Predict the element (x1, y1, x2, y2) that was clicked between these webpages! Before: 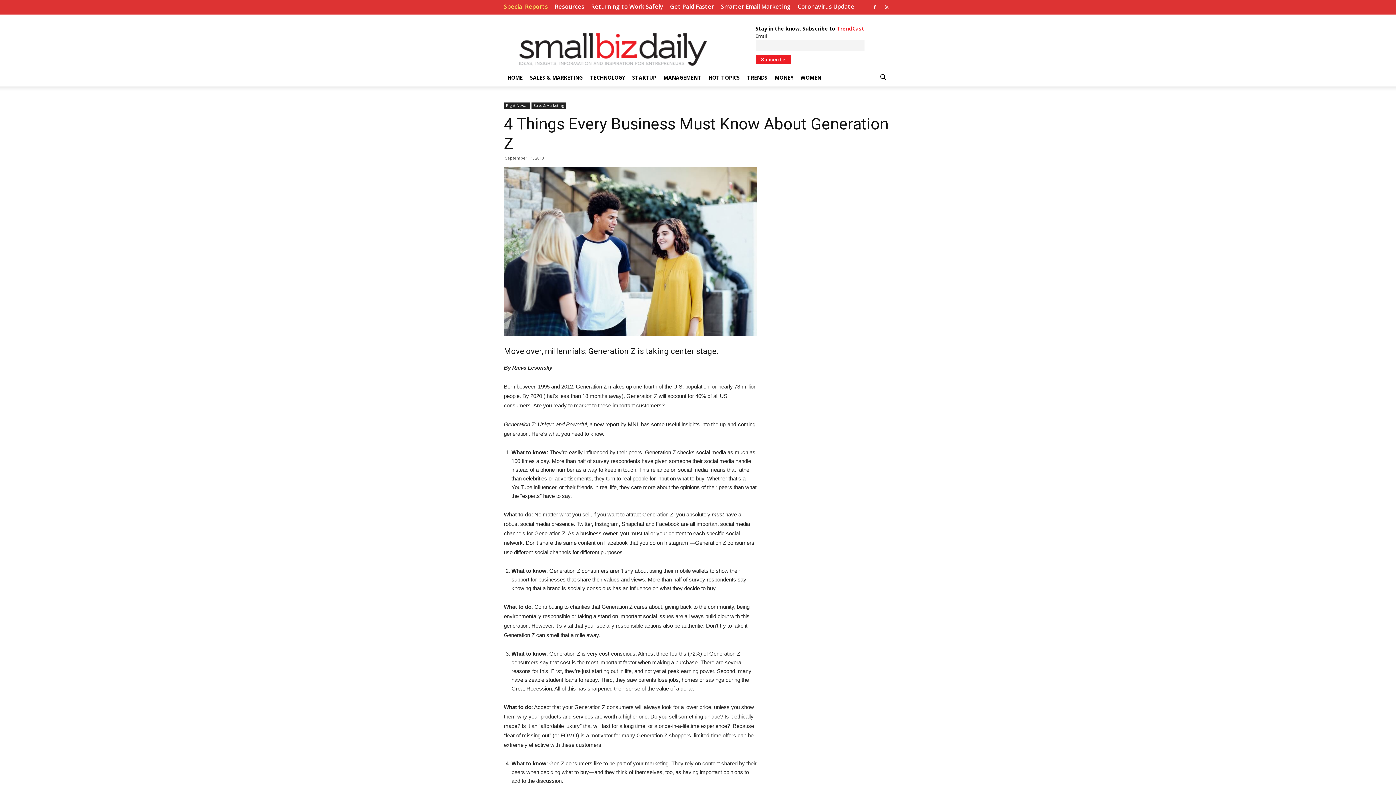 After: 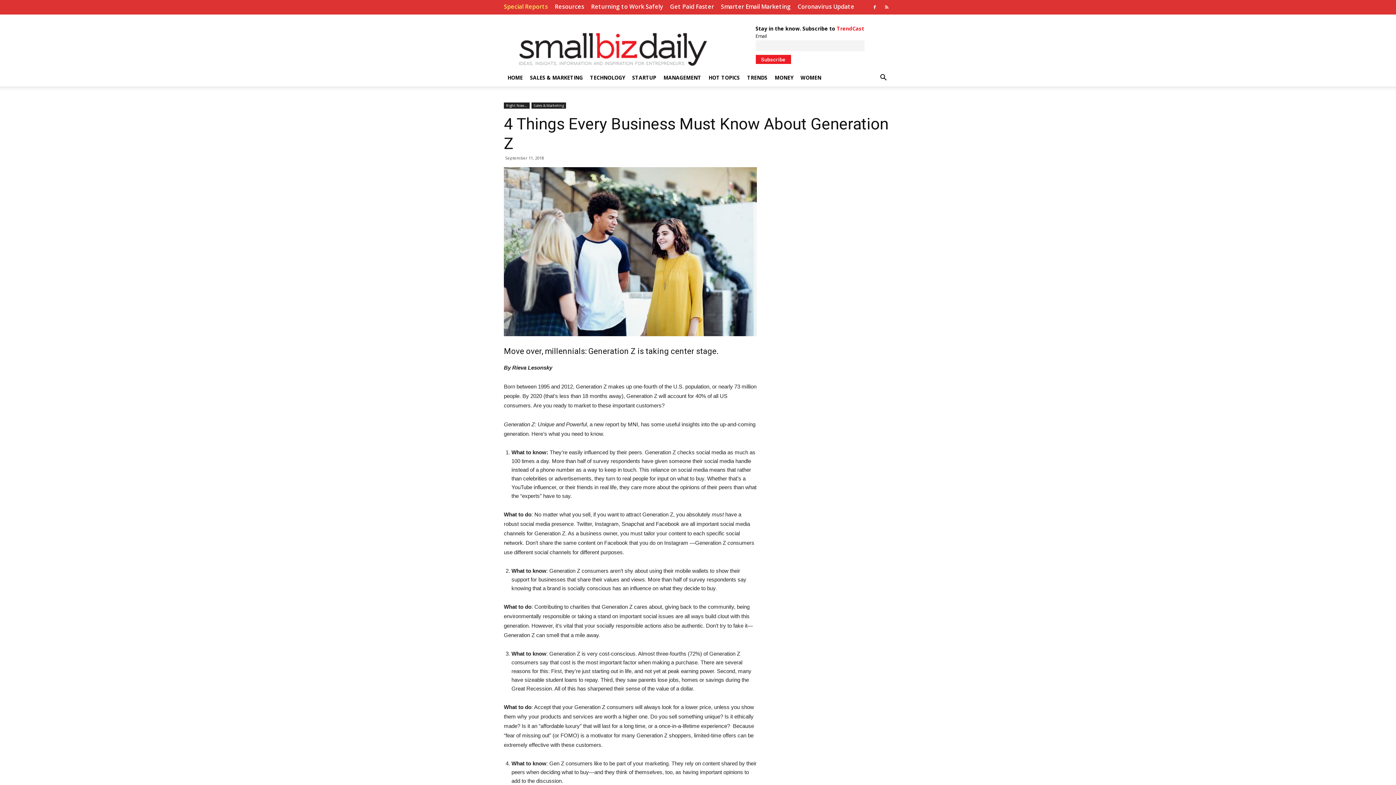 Action: label: Coronavirus Update bbox: (797, 2, 854, 10)